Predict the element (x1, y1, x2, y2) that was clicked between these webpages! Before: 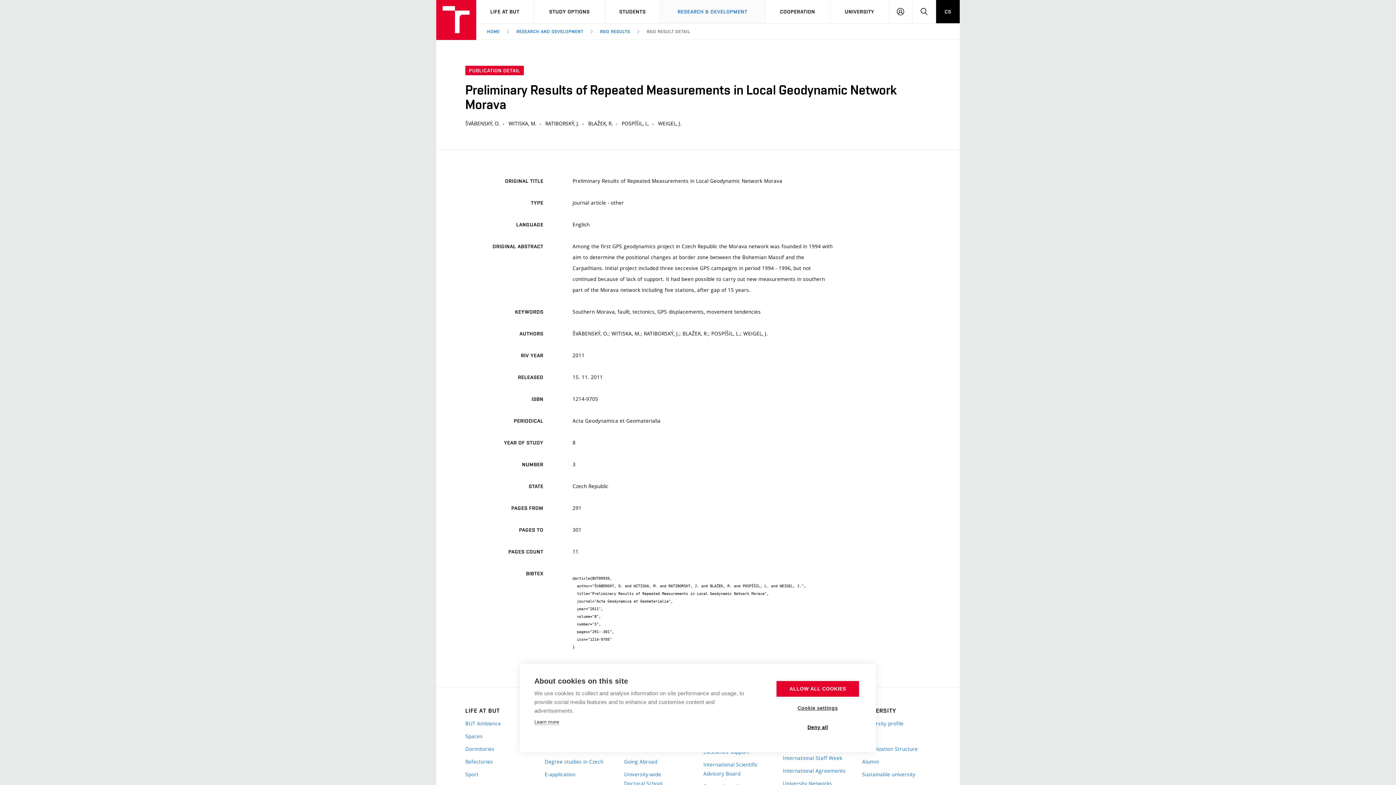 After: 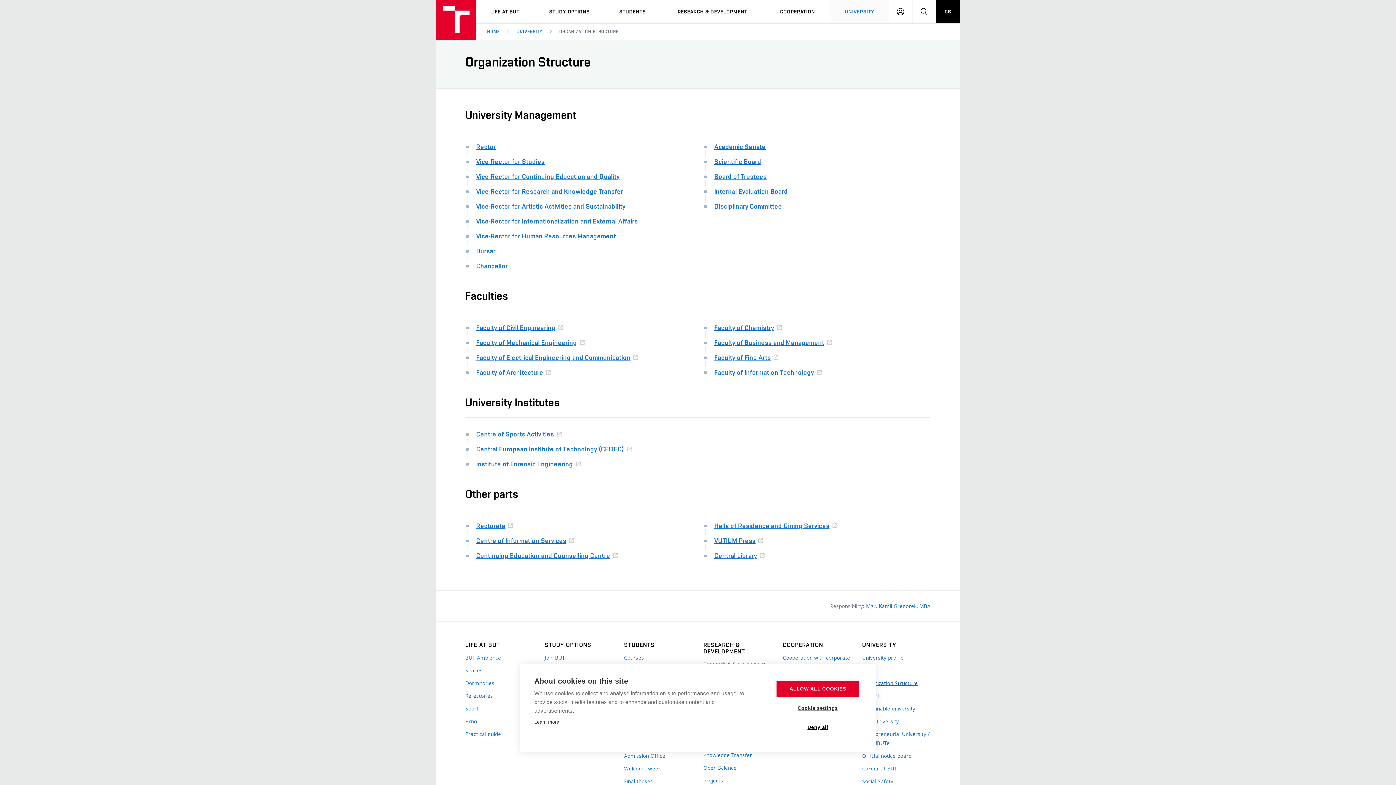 Action: label: Organization Structure bbox: (862, 744, 930, 753)